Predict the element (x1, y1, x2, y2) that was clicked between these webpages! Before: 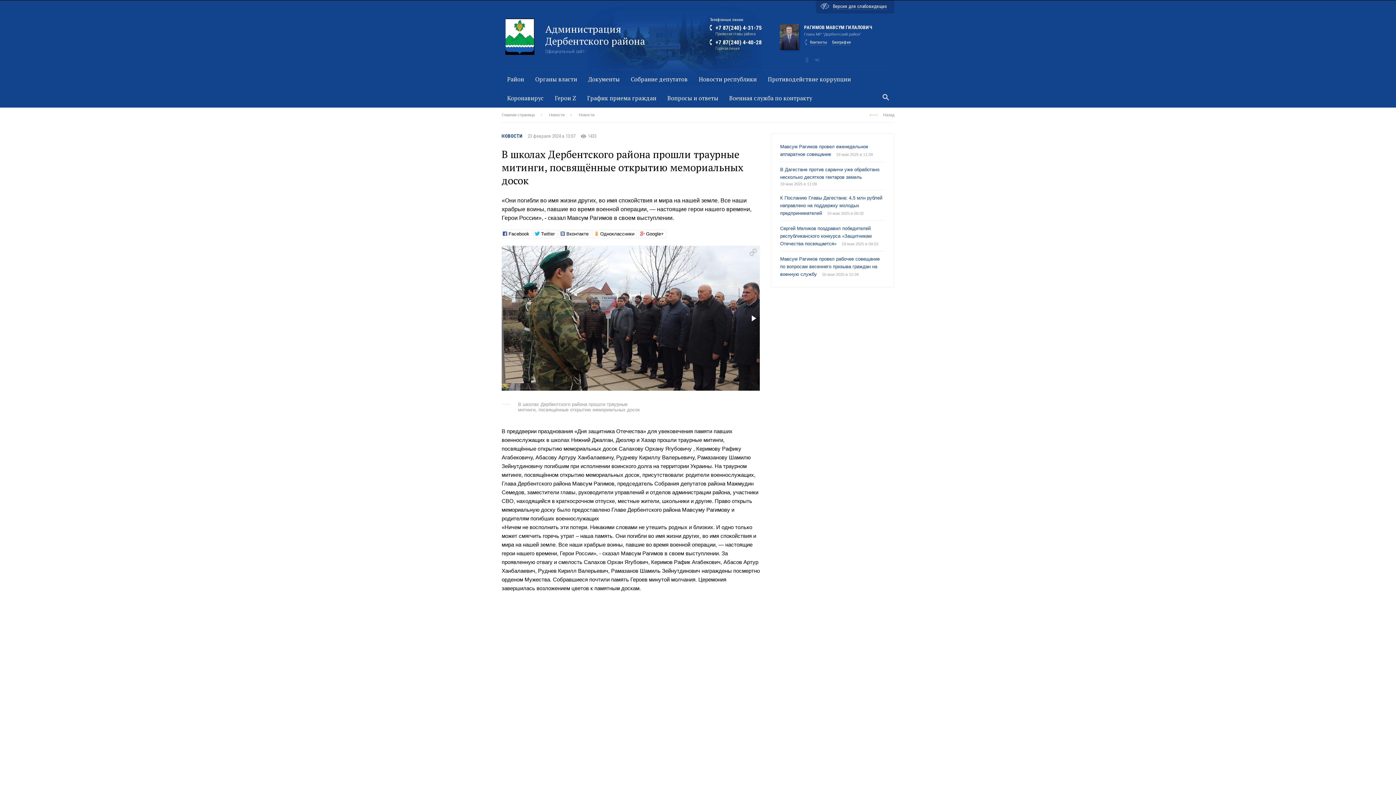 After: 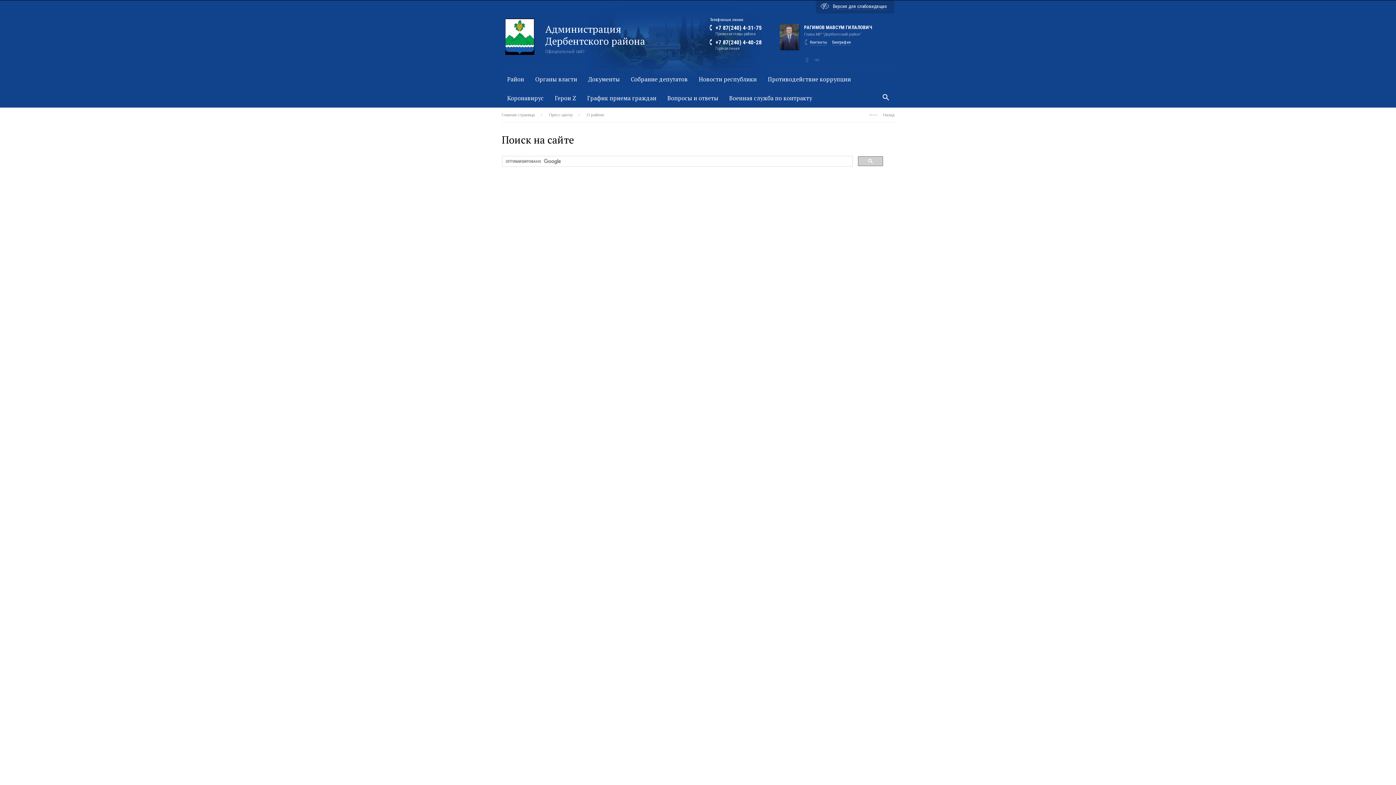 Action: bbox: (877, 88, 894, 105)